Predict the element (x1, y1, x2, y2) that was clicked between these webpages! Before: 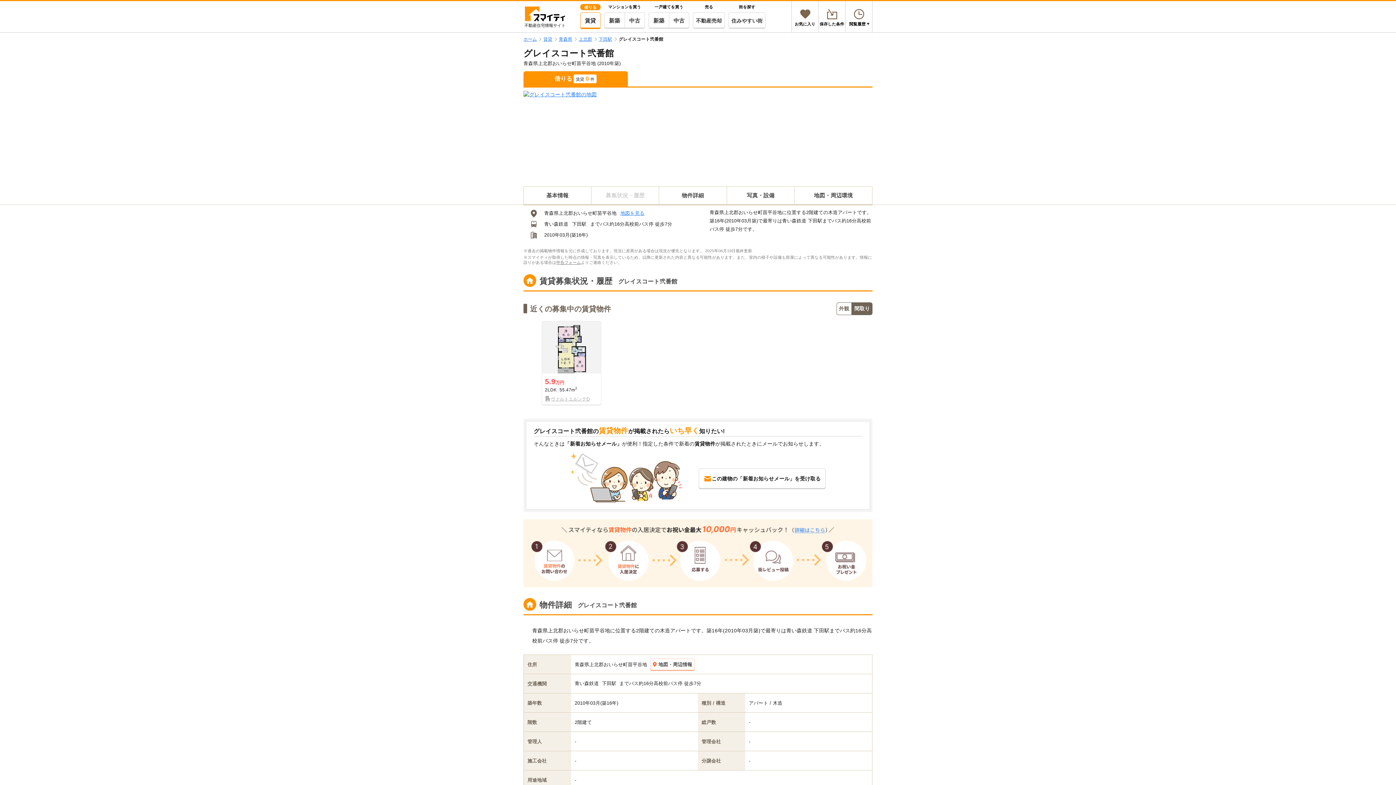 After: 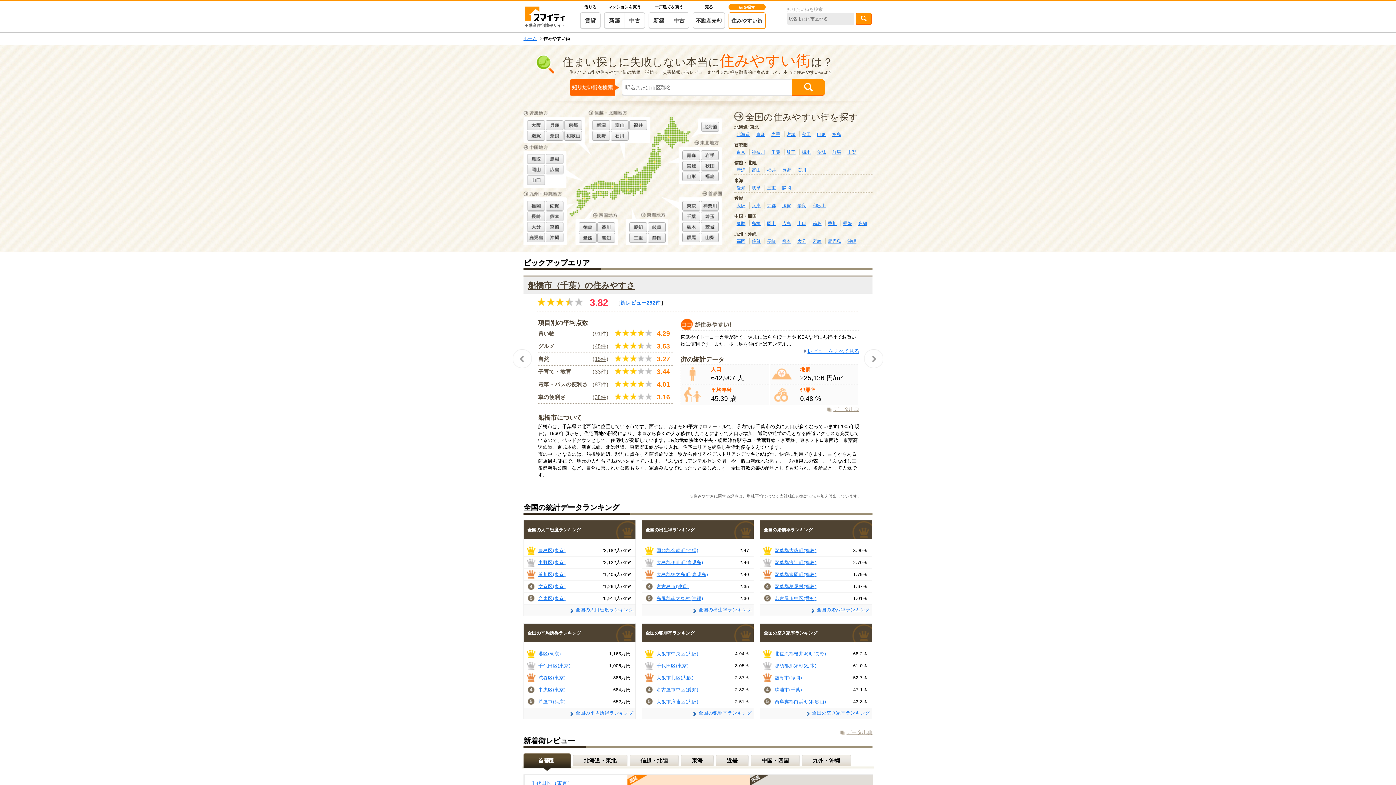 Action: label: 住みやすい街 bbox: (728, 12, 765, 28)